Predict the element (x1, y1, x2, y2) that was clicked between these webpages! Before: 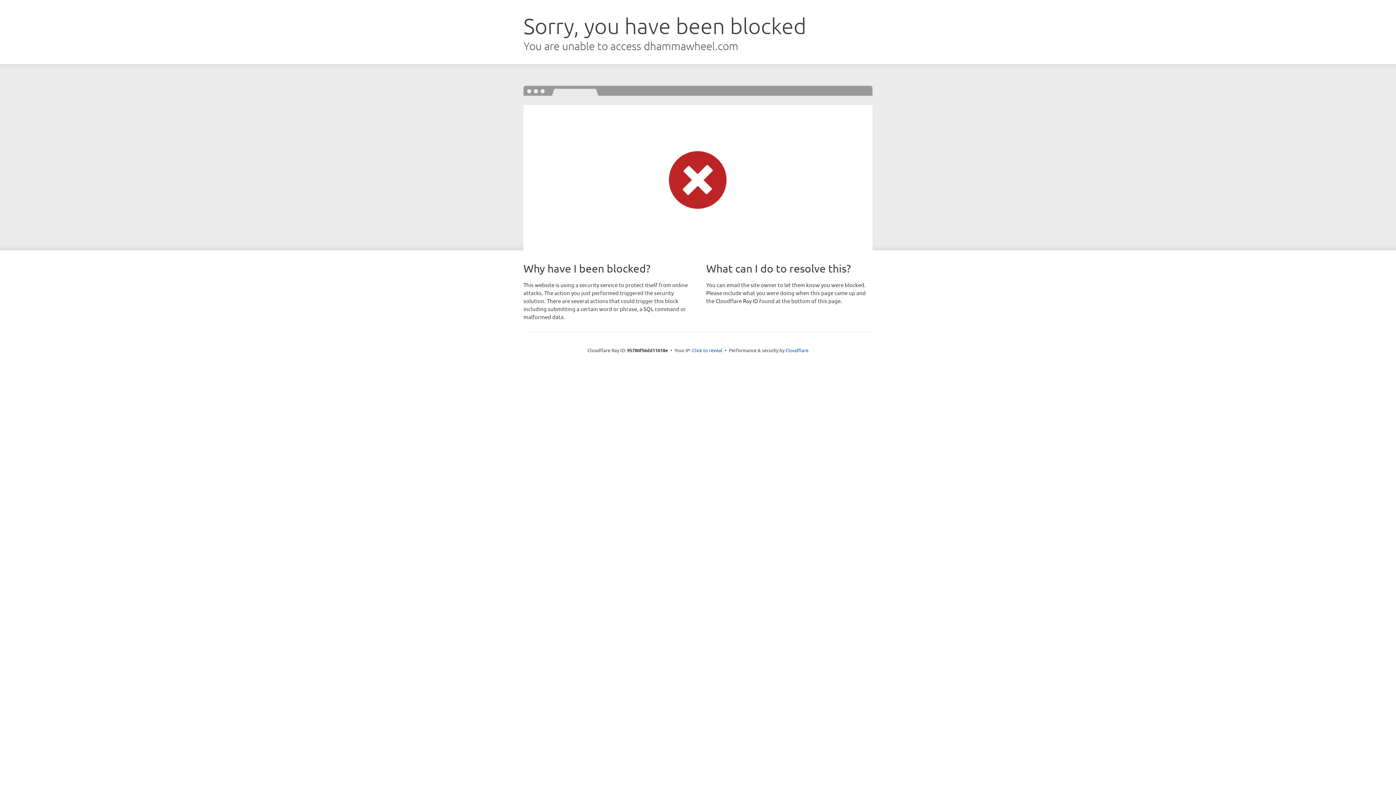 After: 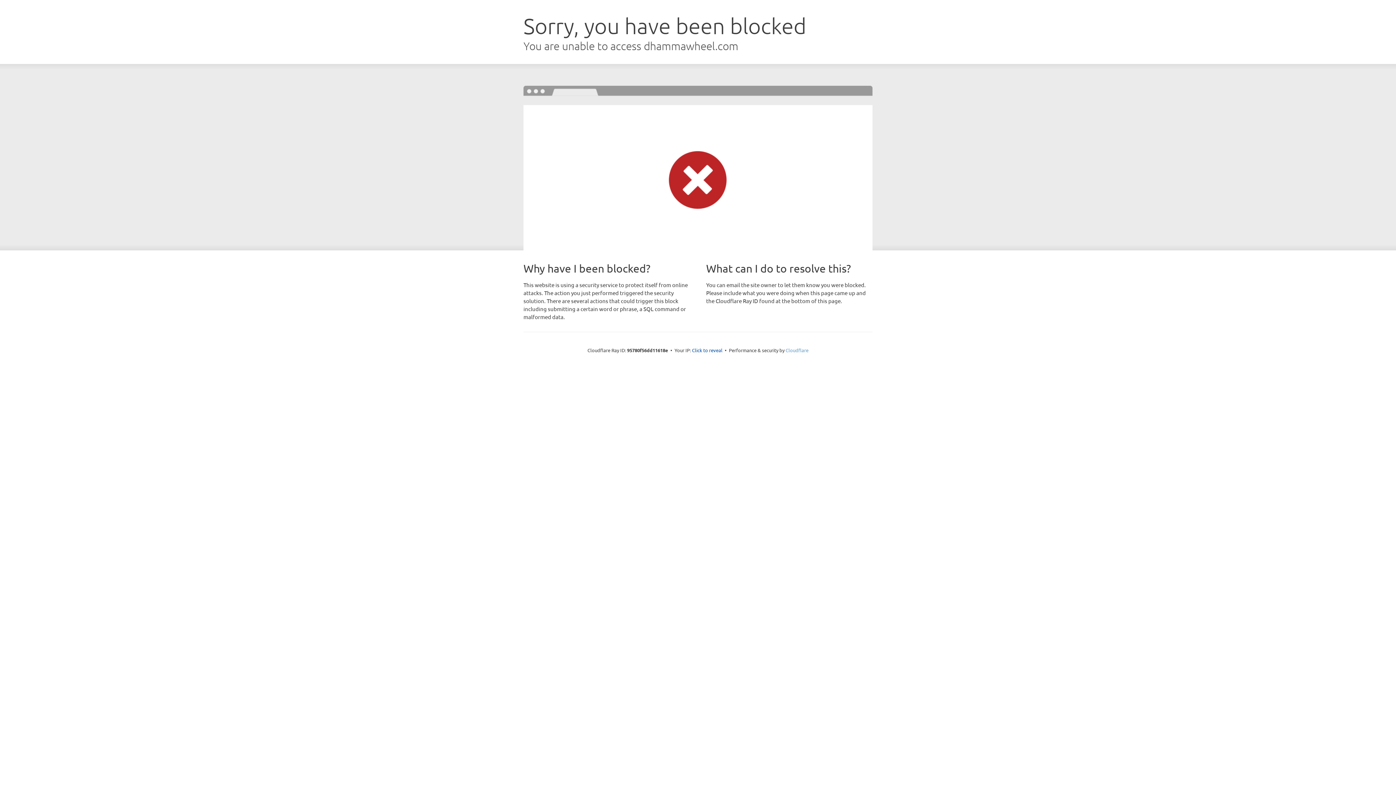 Action: bbox: (785, 347, 808, 353) label: Cloudflare